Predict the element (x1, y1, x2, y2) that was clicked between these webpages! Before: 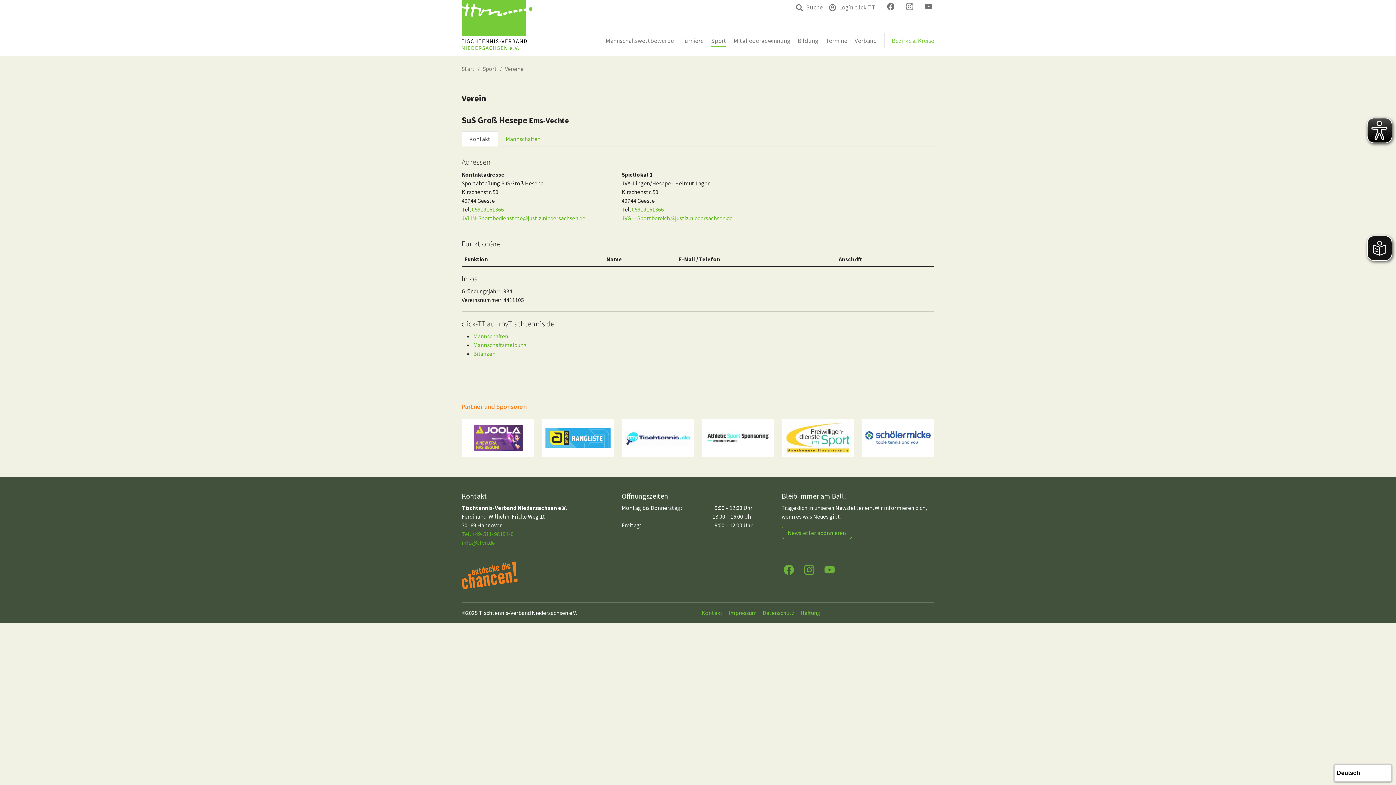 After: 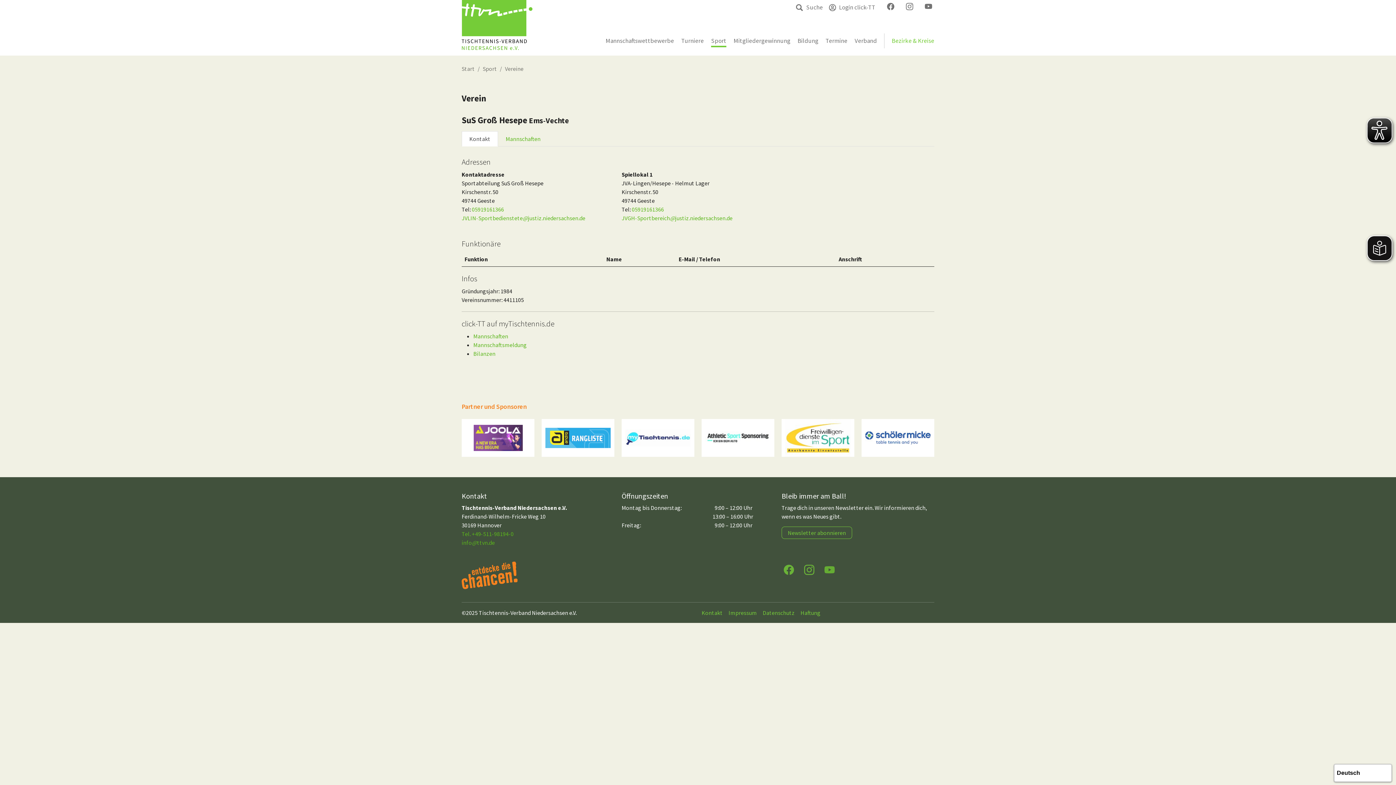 Action: bbox: (824, 563, 835, 575) label: YouTube